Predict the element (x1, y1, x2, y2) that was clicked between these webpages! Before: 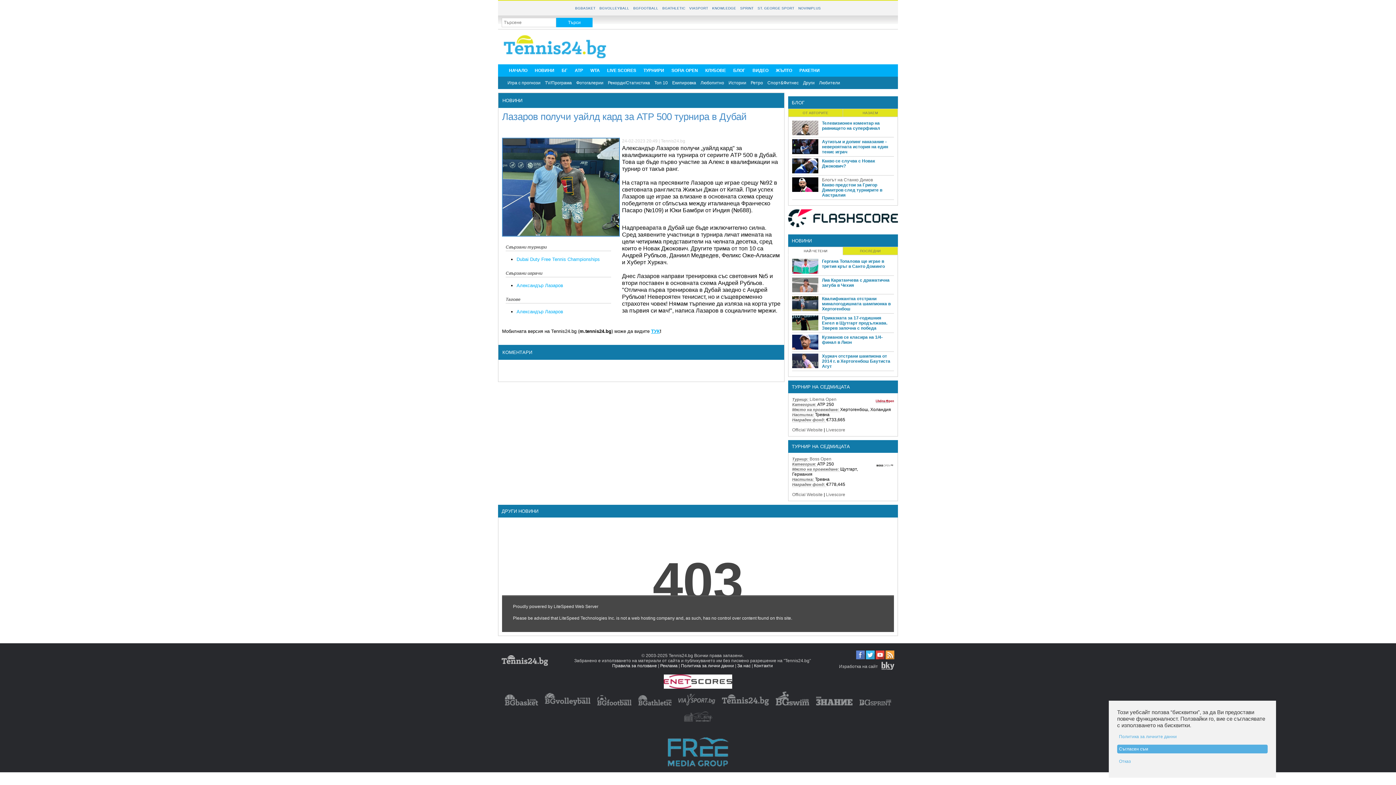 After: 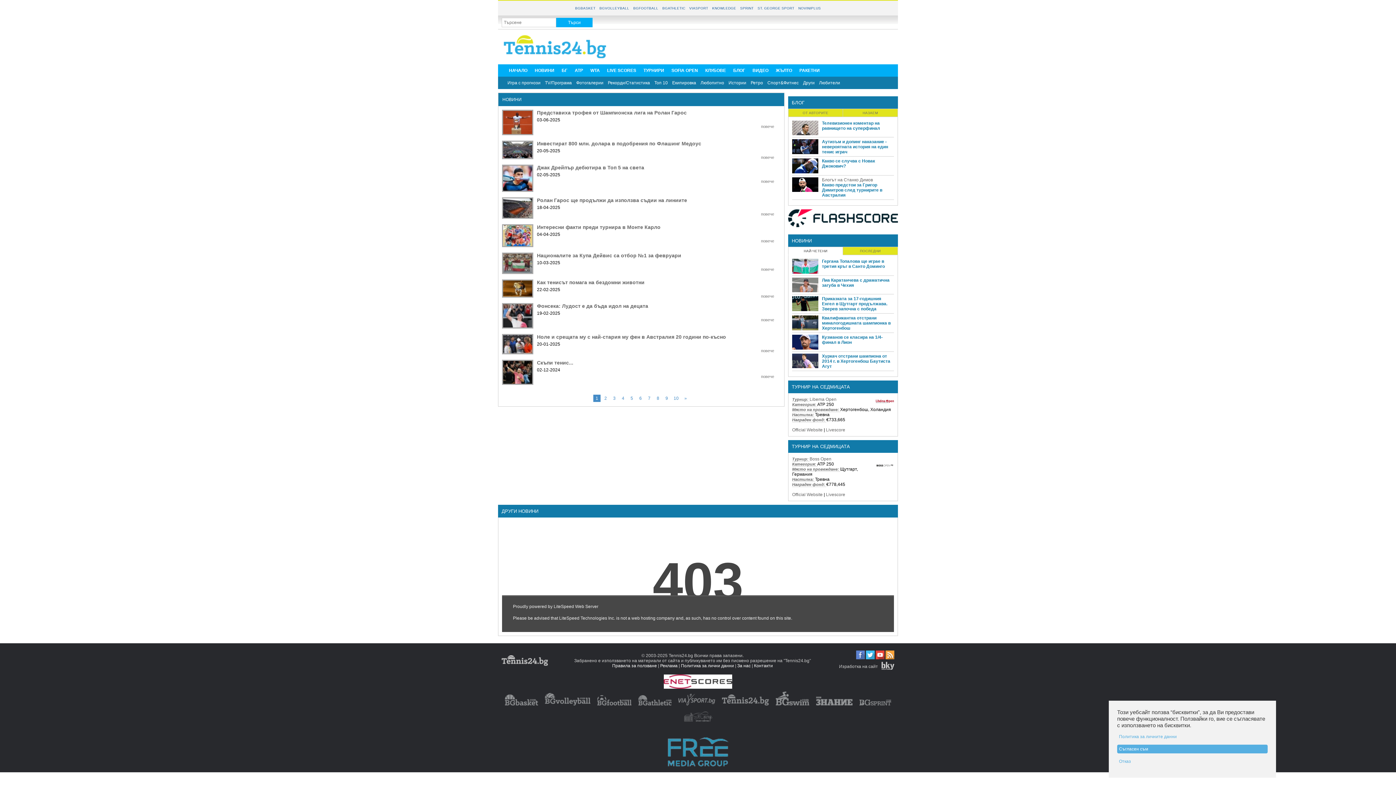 Action: bbox: (698, 76, 726, 89) label: Любопитно